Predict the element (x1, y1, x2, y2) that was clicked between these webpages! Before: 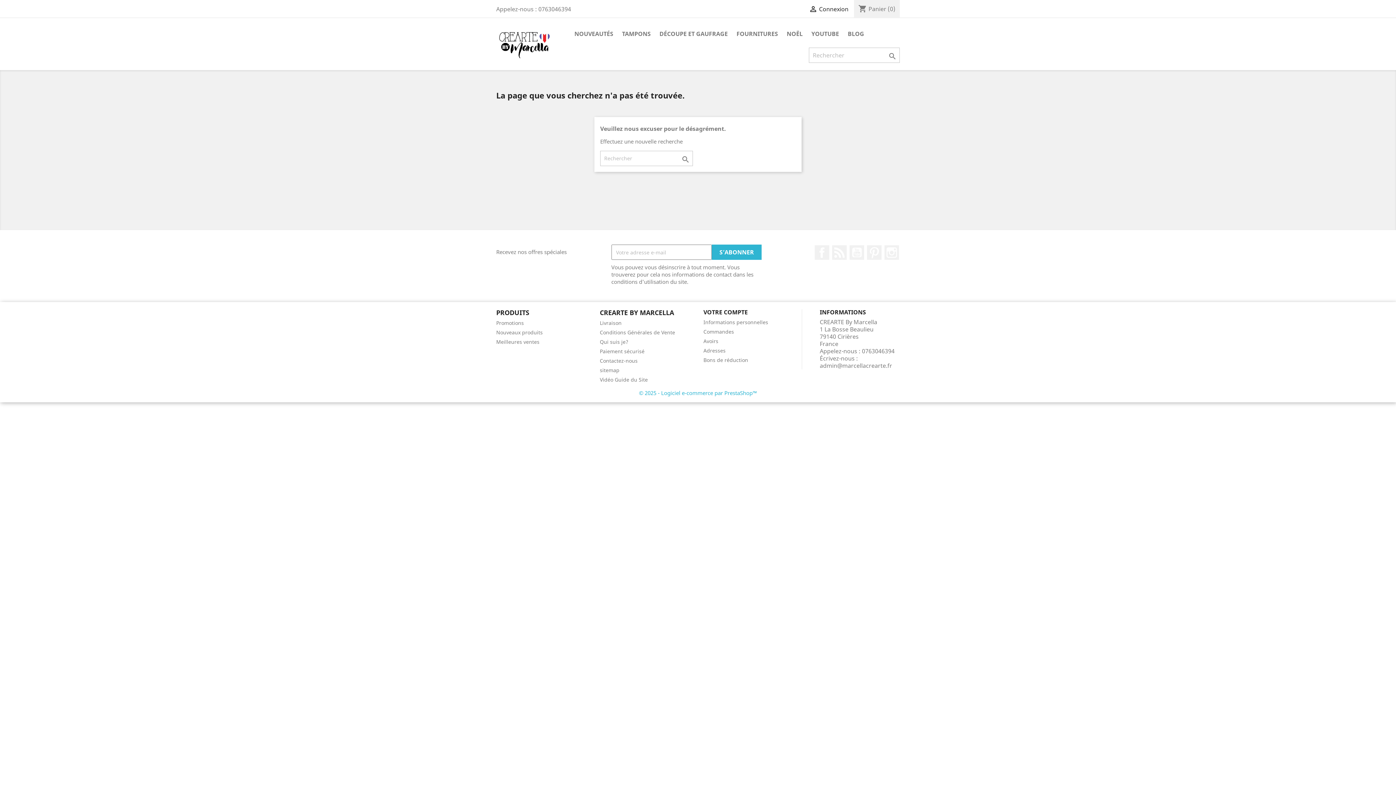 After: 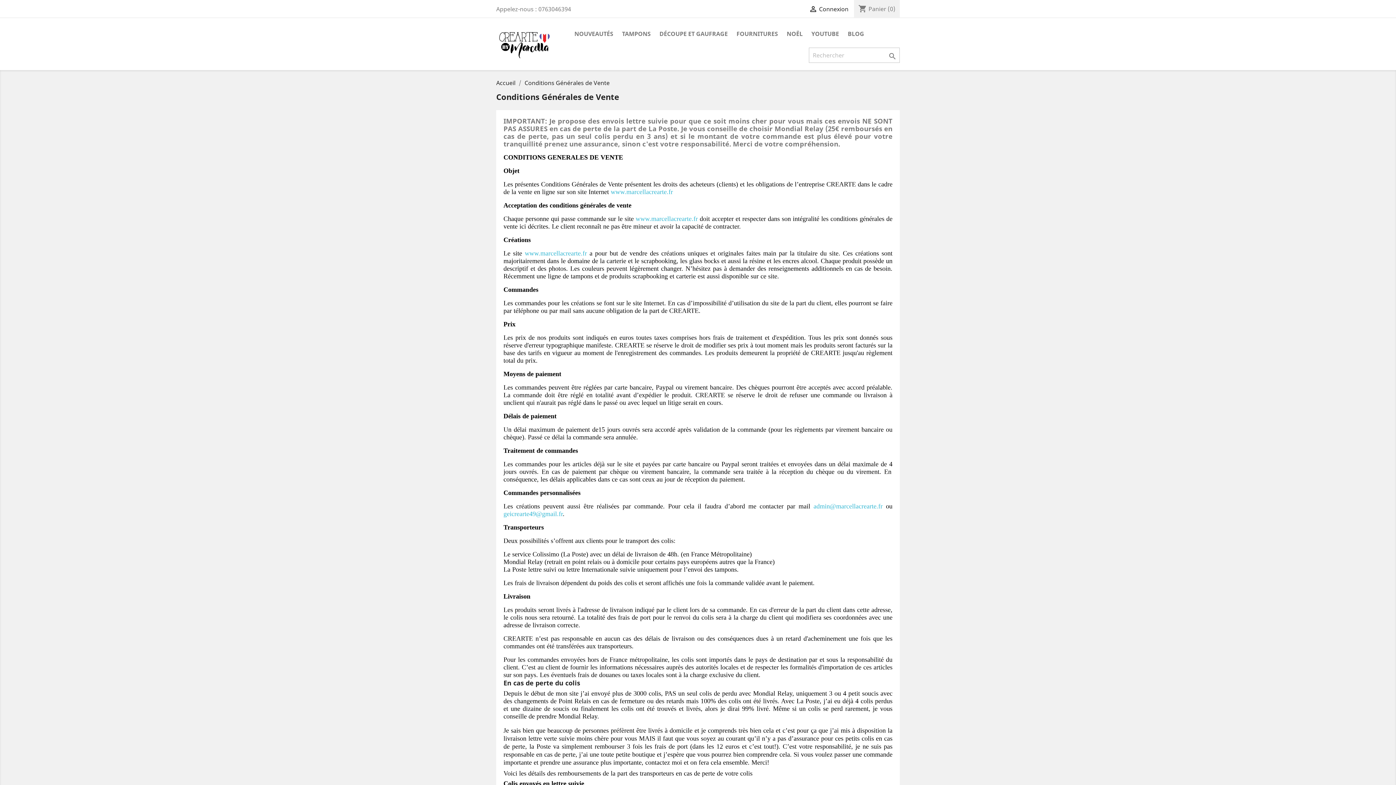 Action: label: Conditions Générales de Vente bbox: (600, 329, 675, 336)